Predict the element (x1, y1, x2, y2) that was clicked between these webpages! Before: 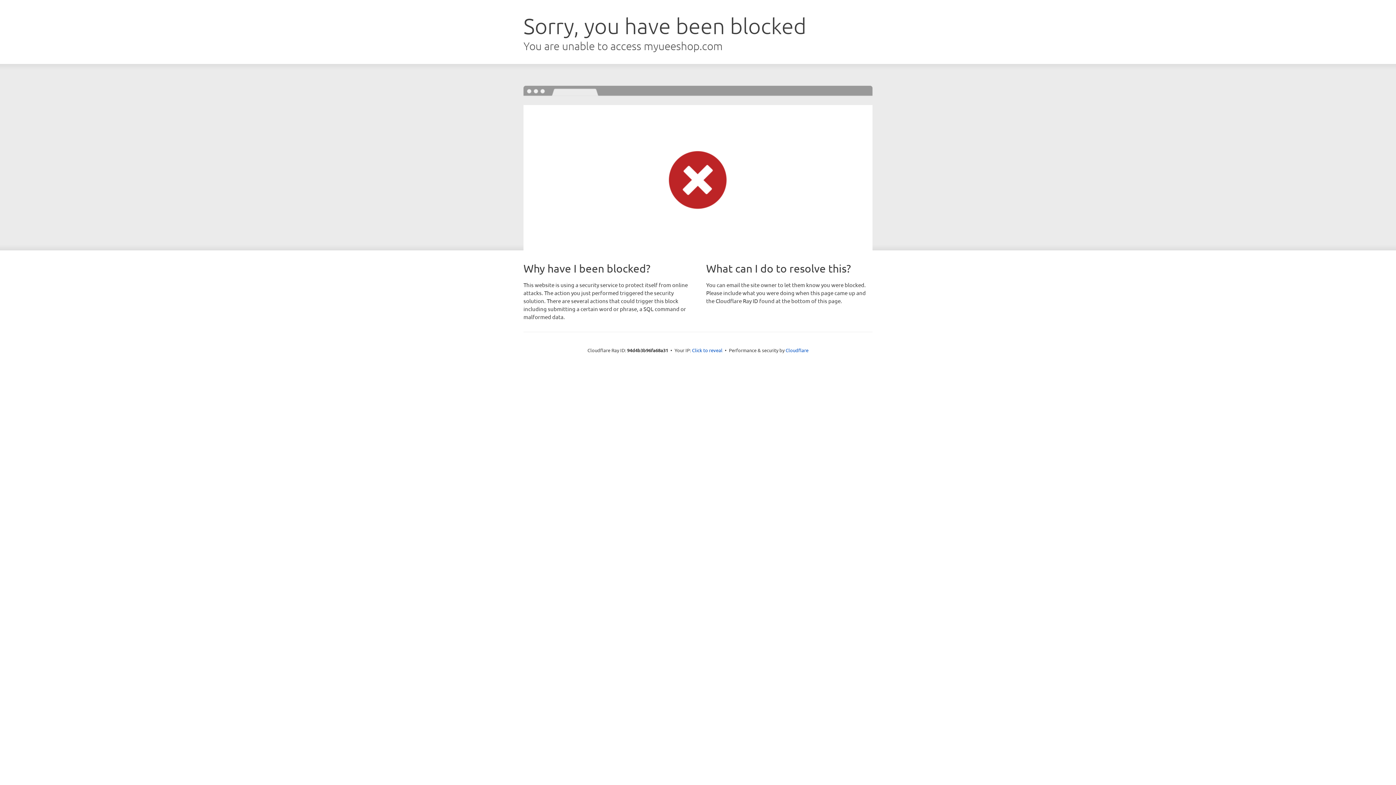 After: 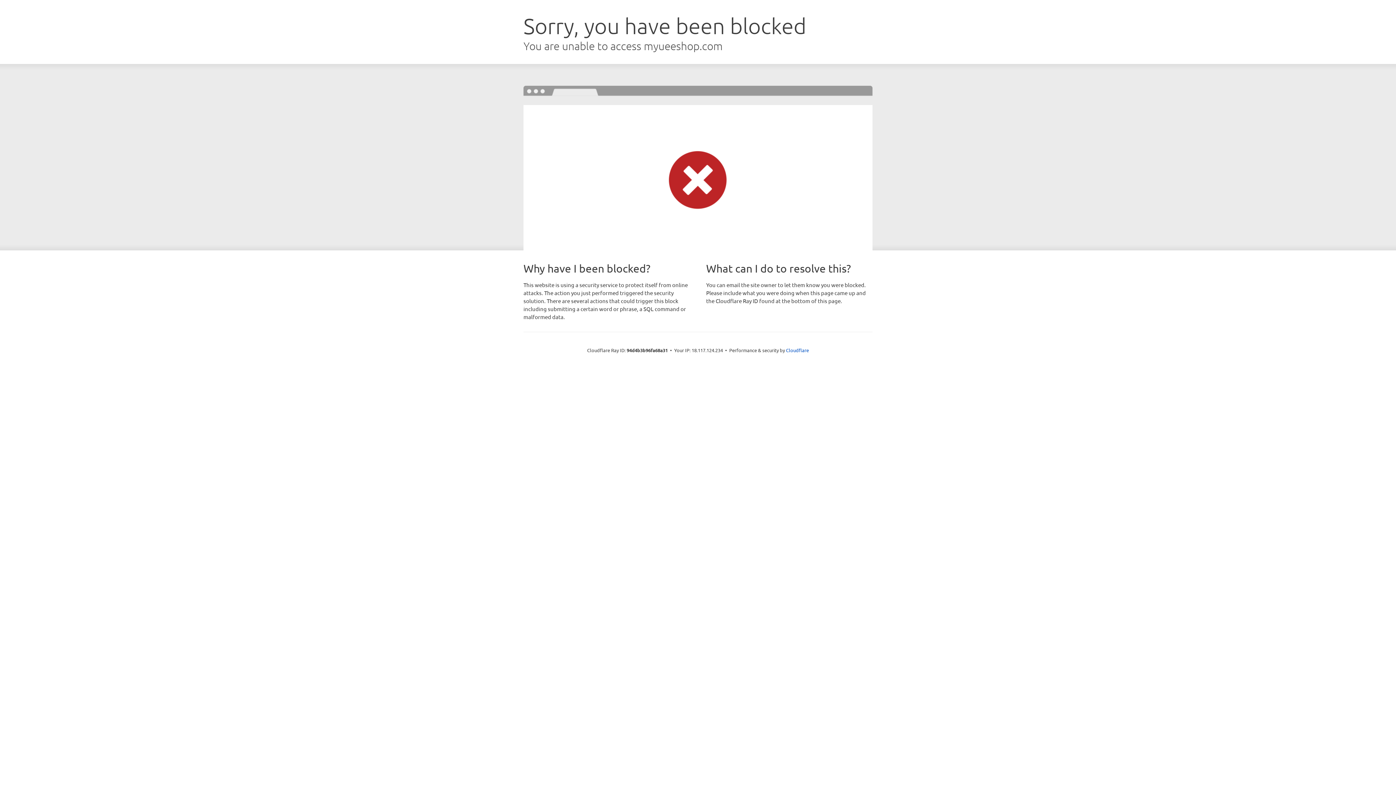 Action: bbox: (692, 346, 722, 353) label: Click to reveal